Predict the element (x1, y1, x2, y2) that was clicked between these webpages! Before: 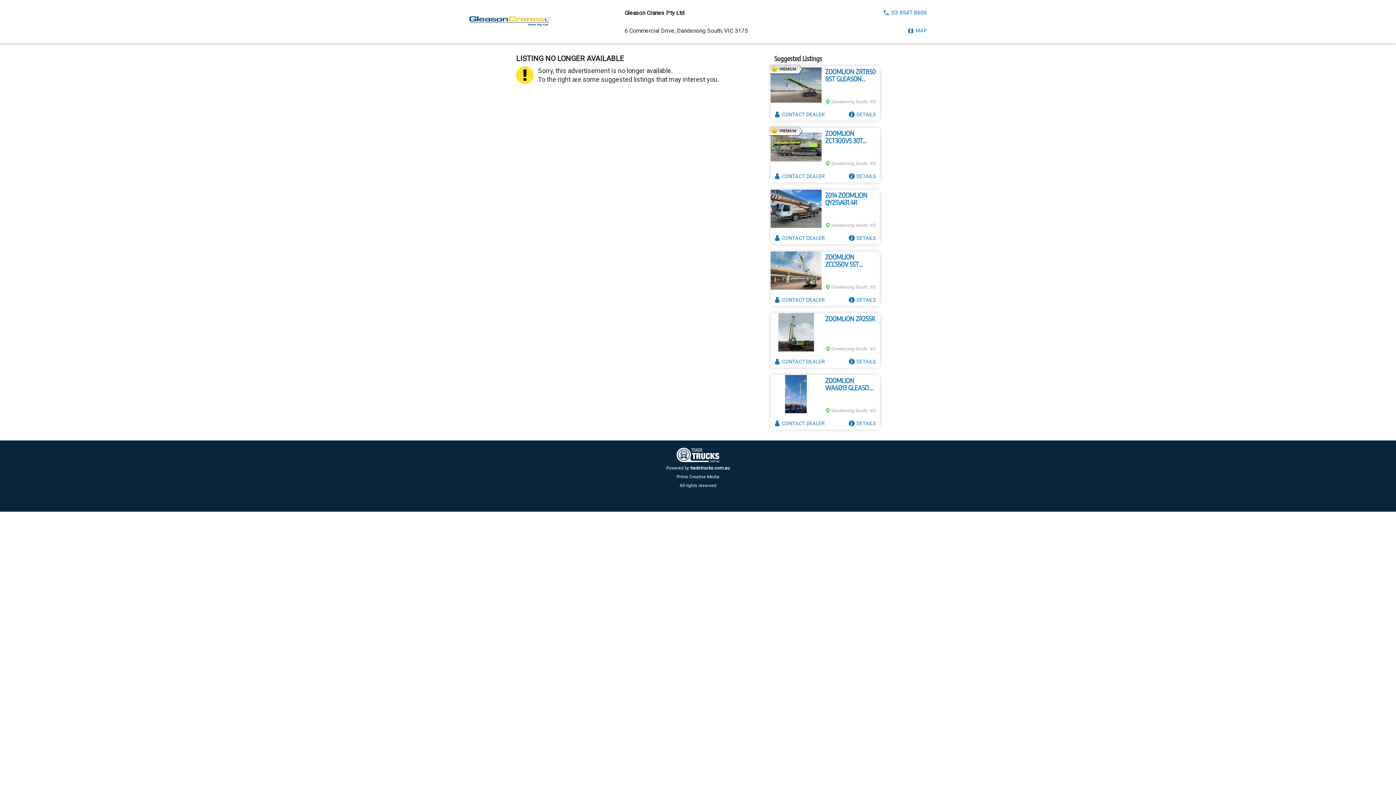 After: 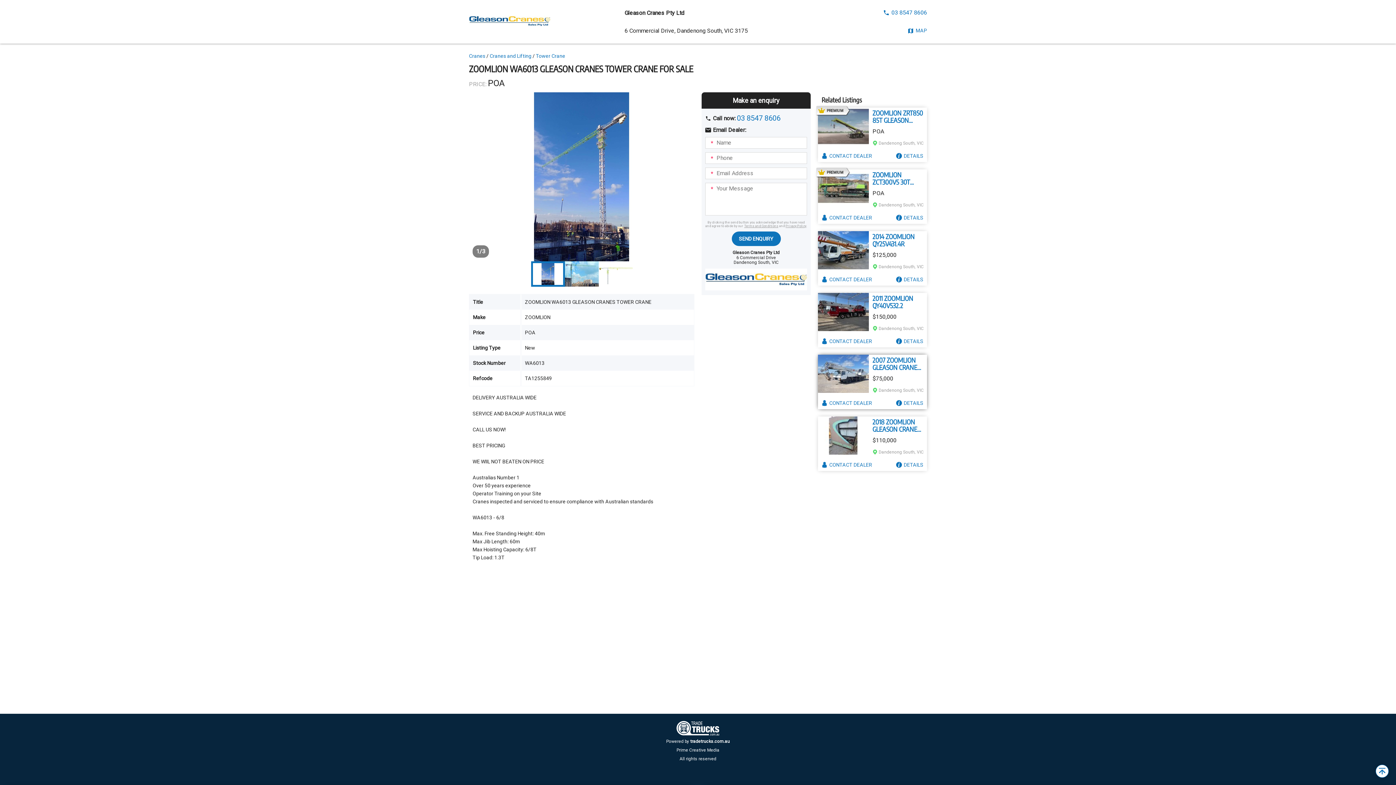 Action: label: ZOOMLION WA6013 GLEASON CRANES TOWER CRANE bbox: (825, 377, 876, 391)